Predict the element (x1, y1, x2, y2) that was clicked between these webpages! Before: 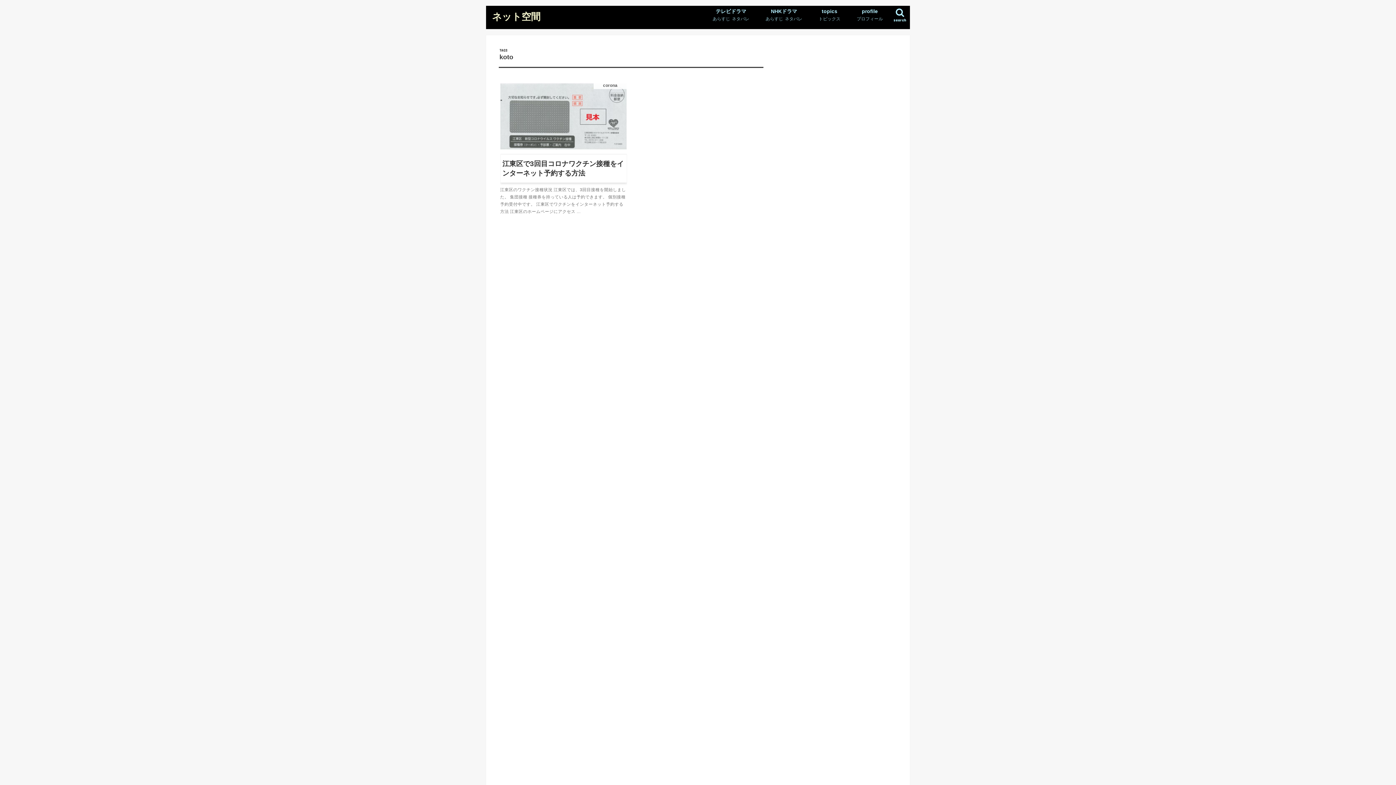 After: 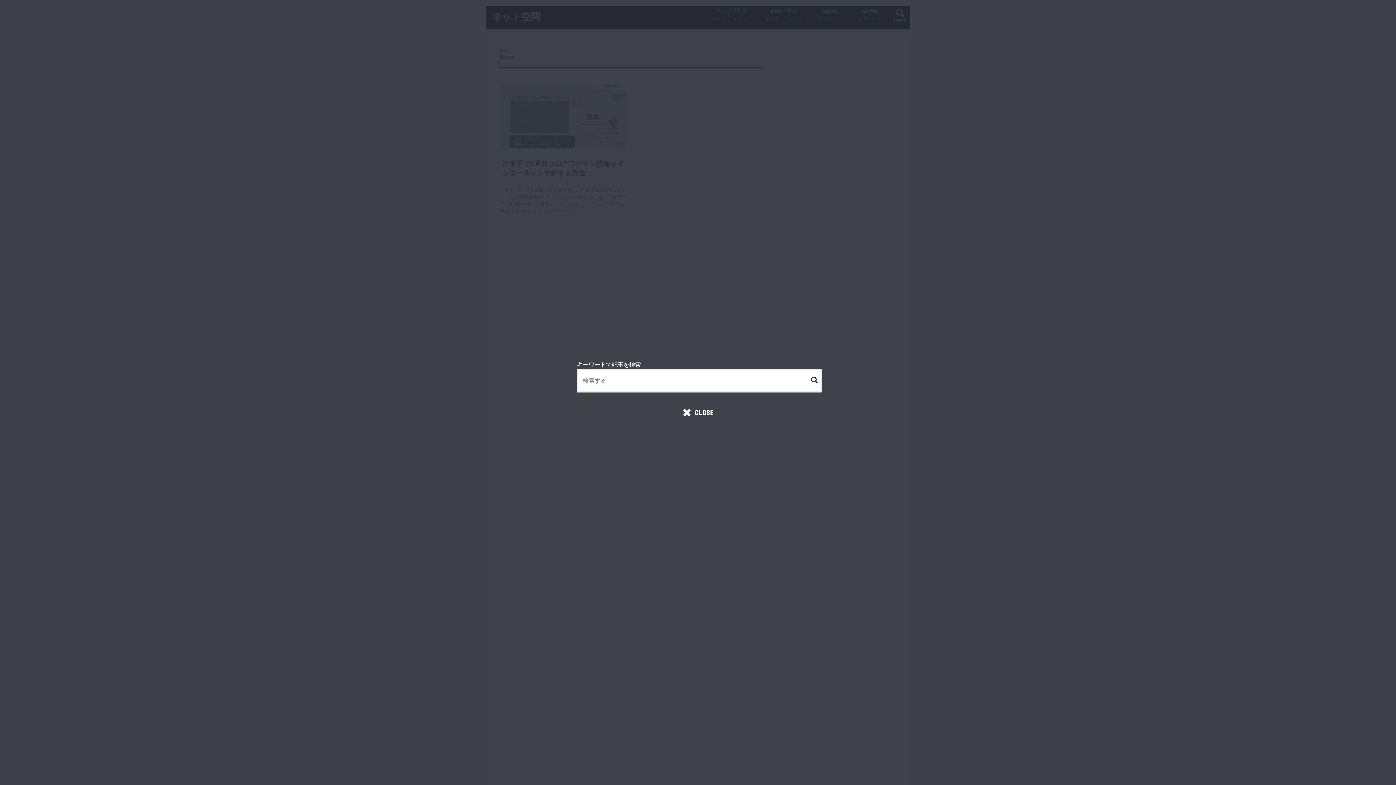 Action: bbox: (890, 5, 910, 27) label: search